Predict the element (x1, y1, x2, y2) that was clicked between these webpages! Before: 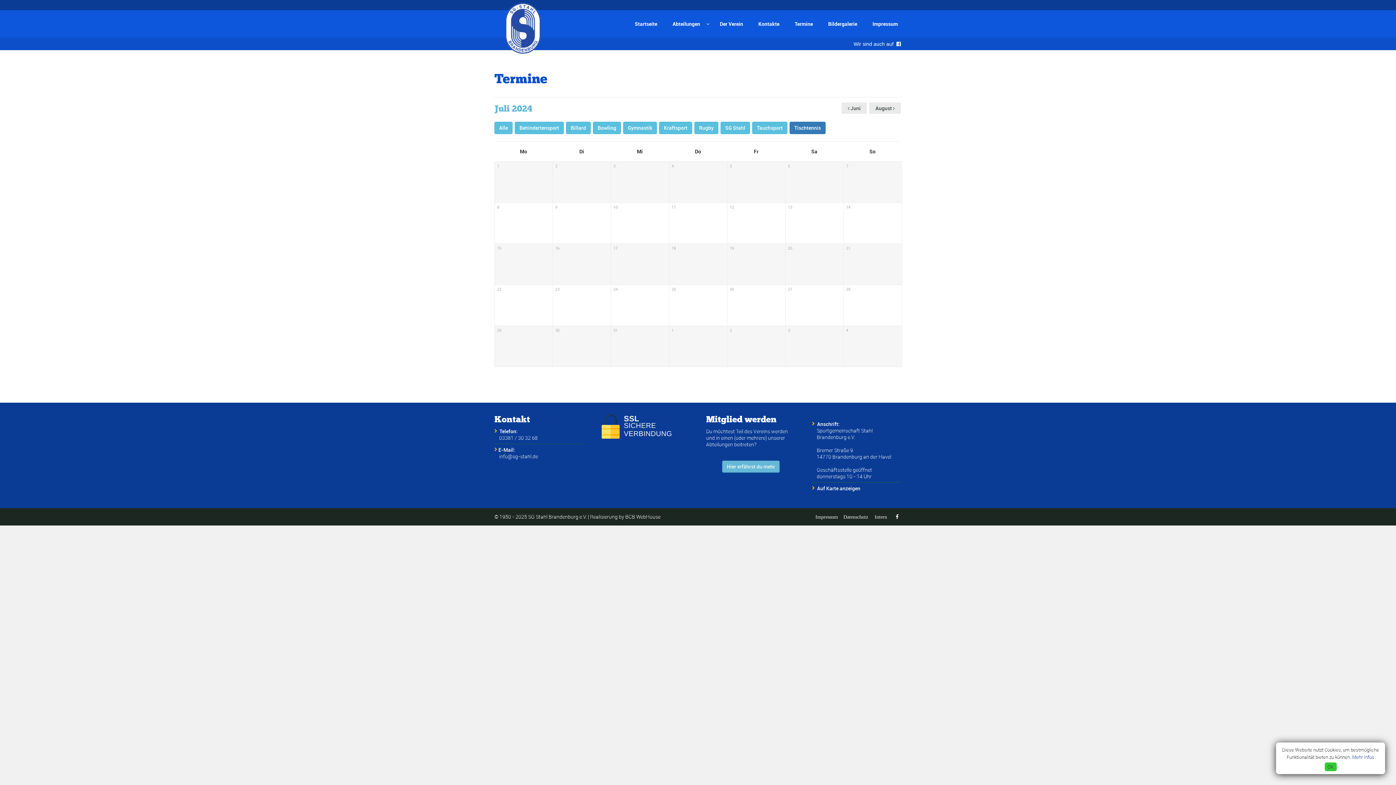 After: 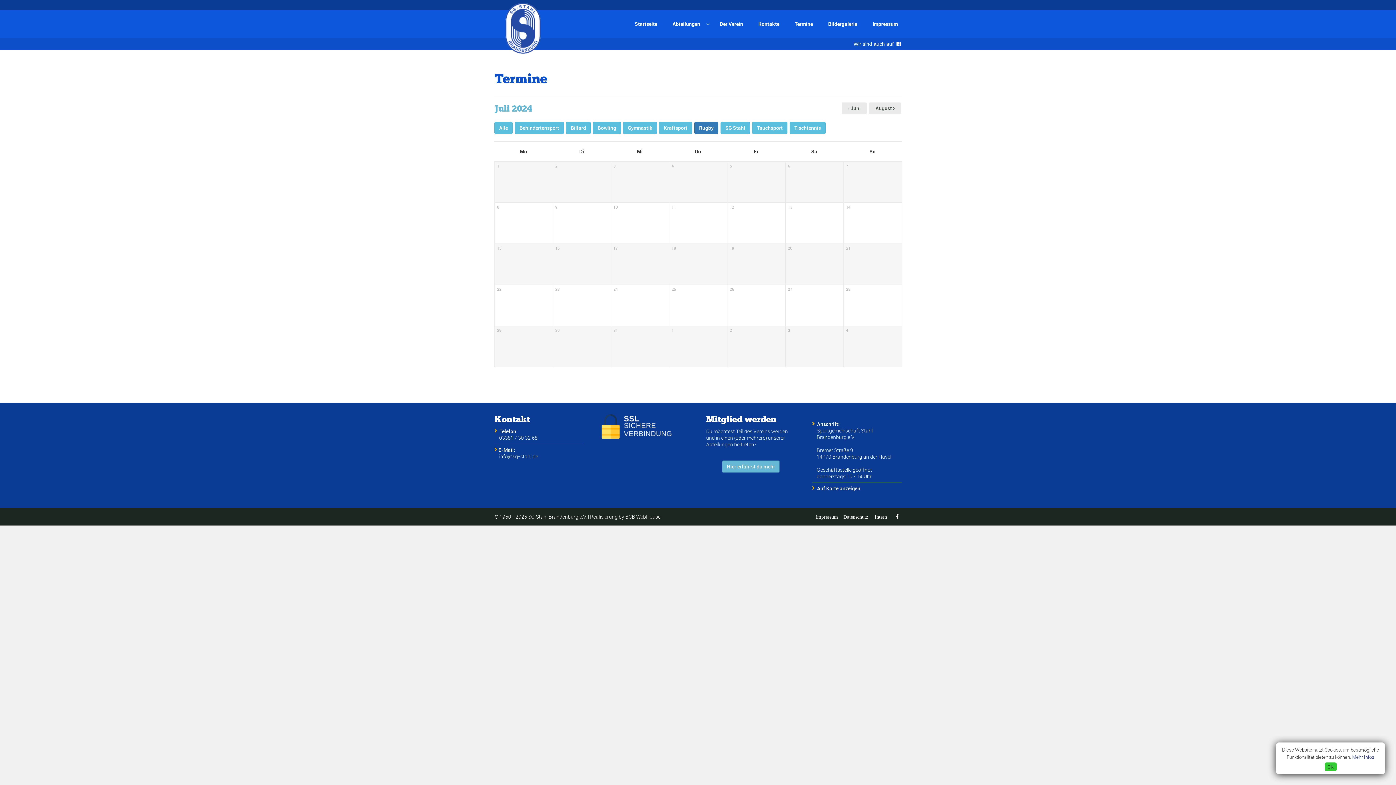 Action: label: Rugby bbox: (694, 122, 718, 129)